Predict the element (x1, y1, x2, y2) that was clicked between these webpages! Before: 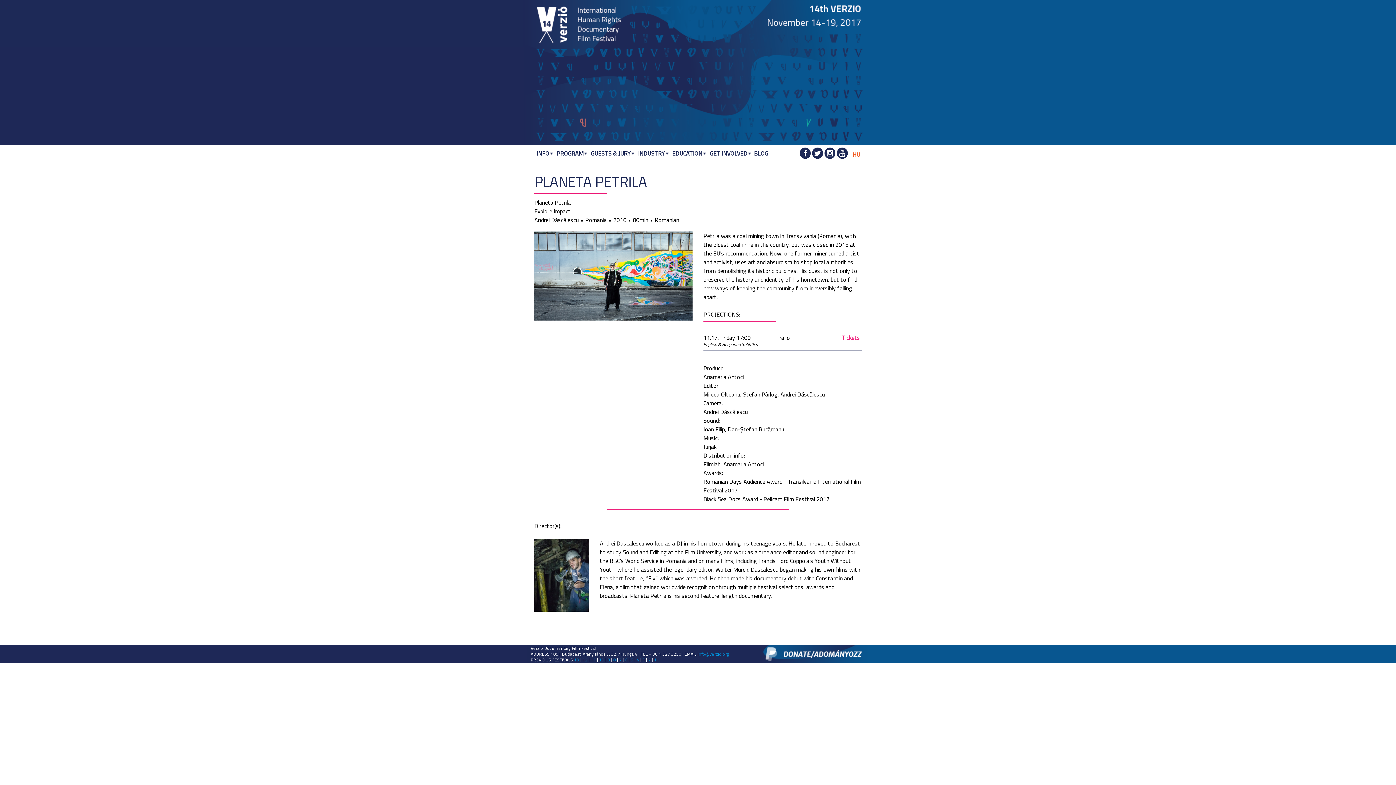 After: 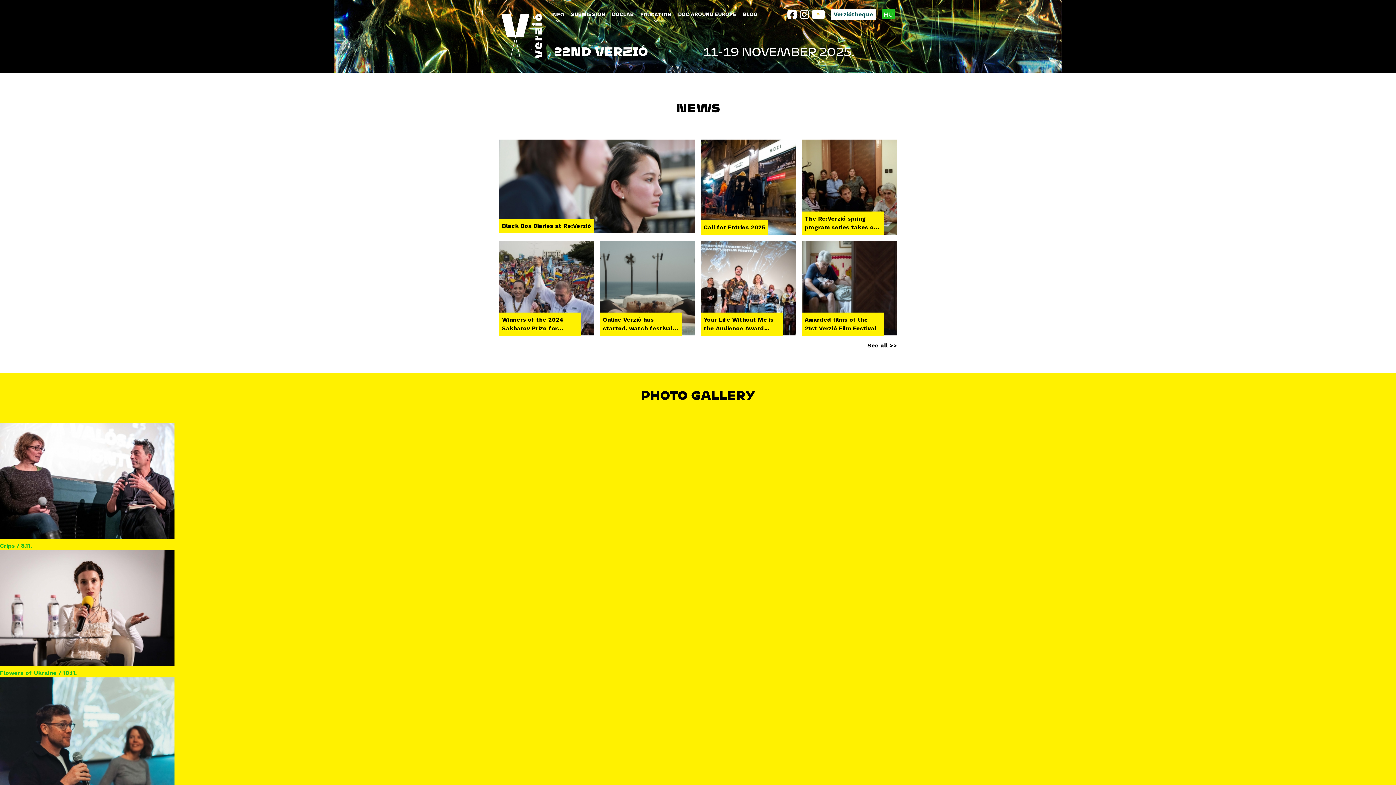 Action: bbox: (534, 5, 570, 45)